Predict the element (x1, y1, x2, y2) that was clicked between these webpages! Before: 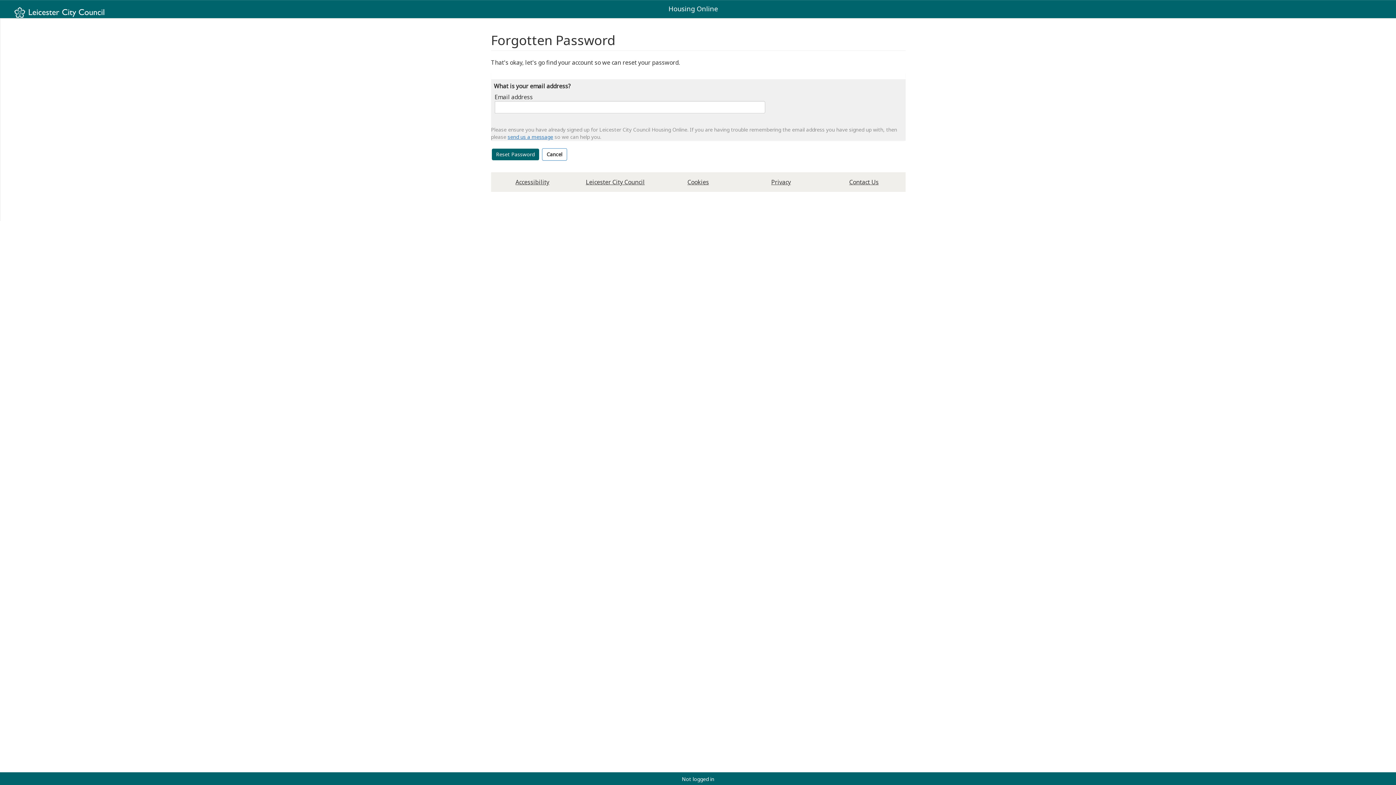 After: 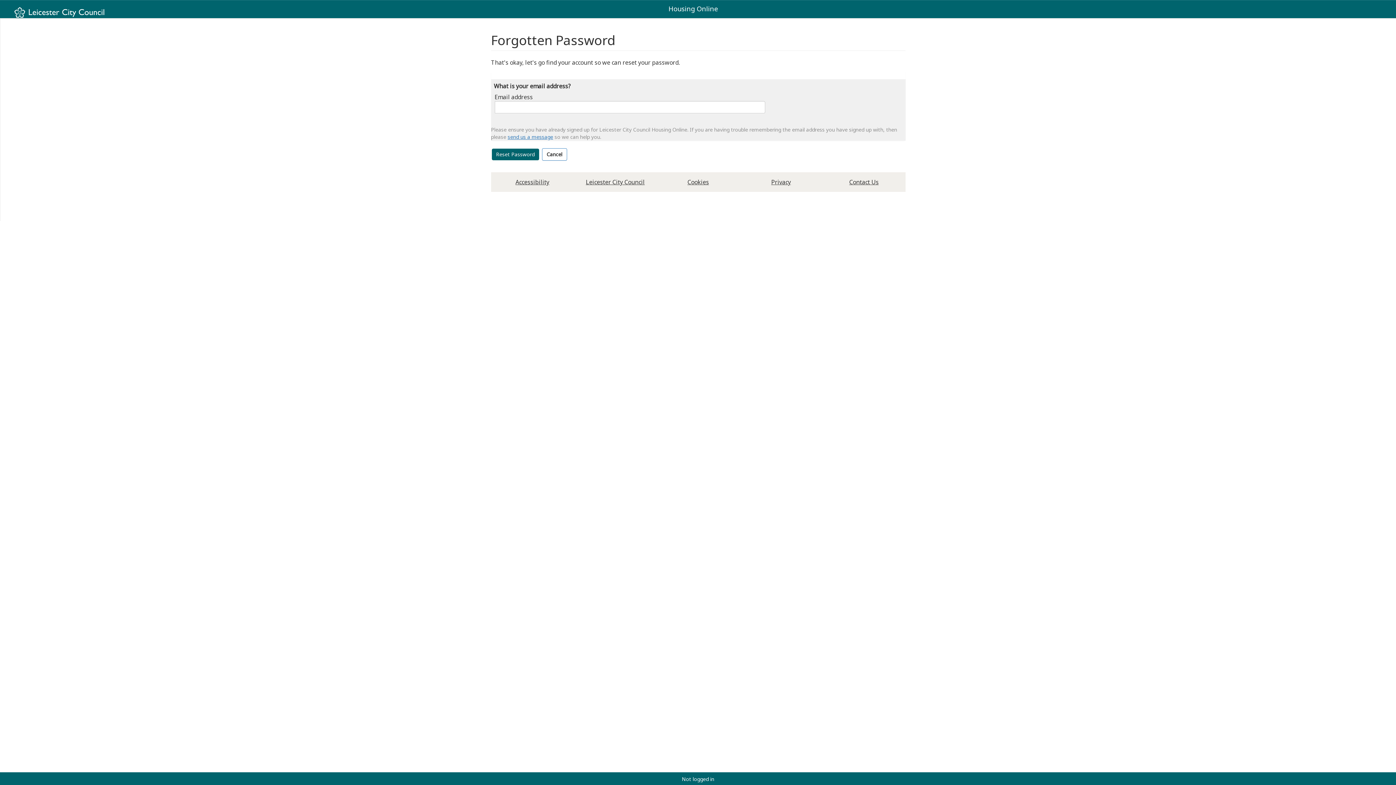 Action: label: Accessibility bbox: (515, 178, 549, 186)